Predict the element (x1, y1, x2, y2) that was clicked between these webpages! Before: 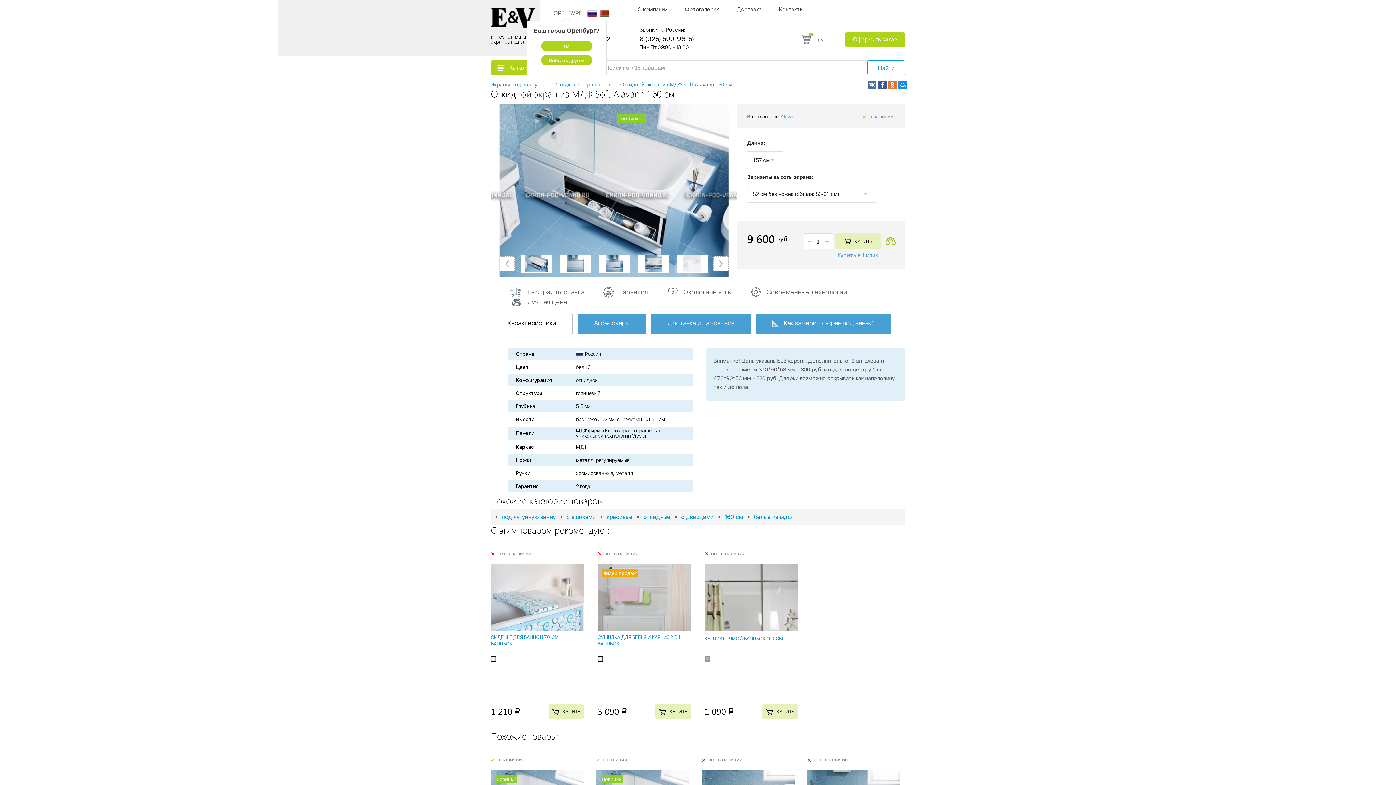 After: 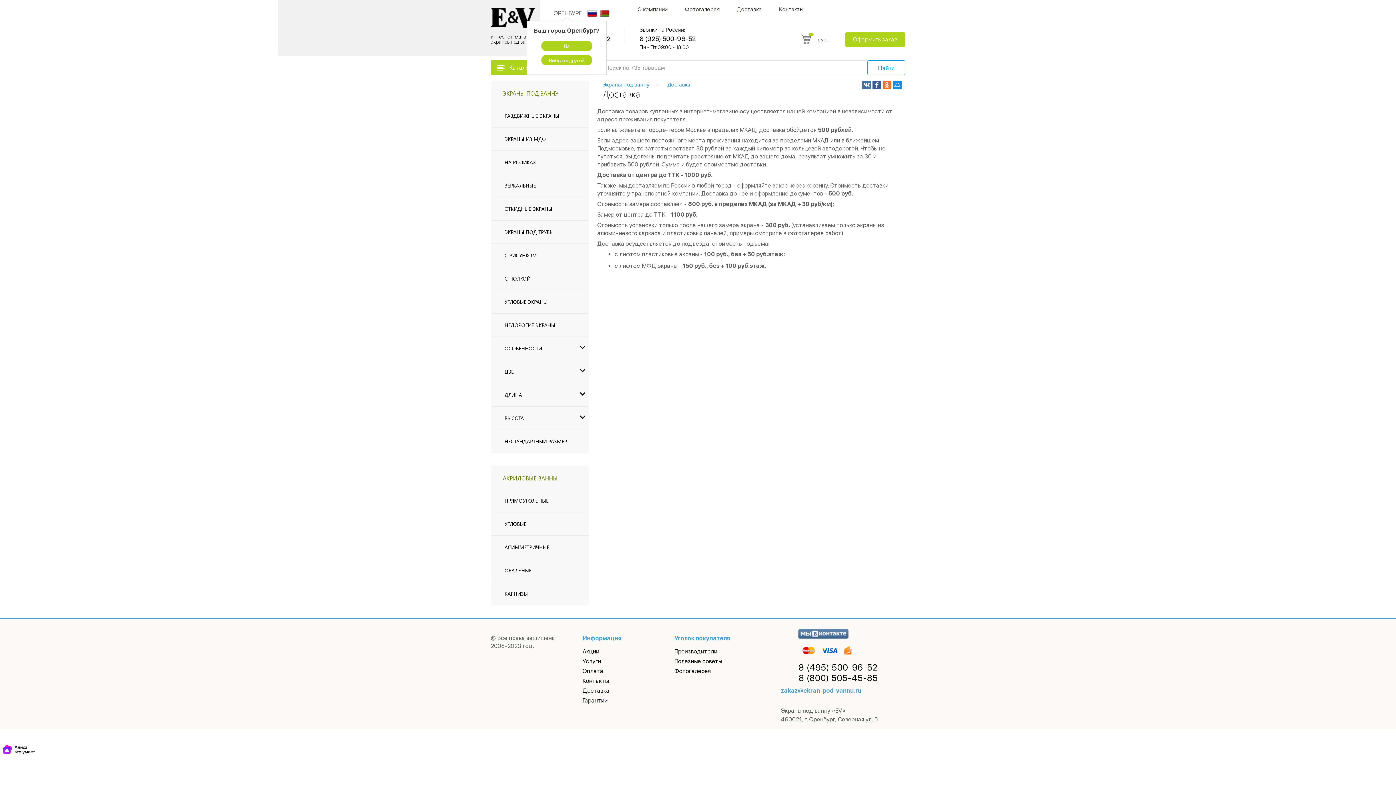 Action: bbox: (737, 5, 761, 13) label: Доставка